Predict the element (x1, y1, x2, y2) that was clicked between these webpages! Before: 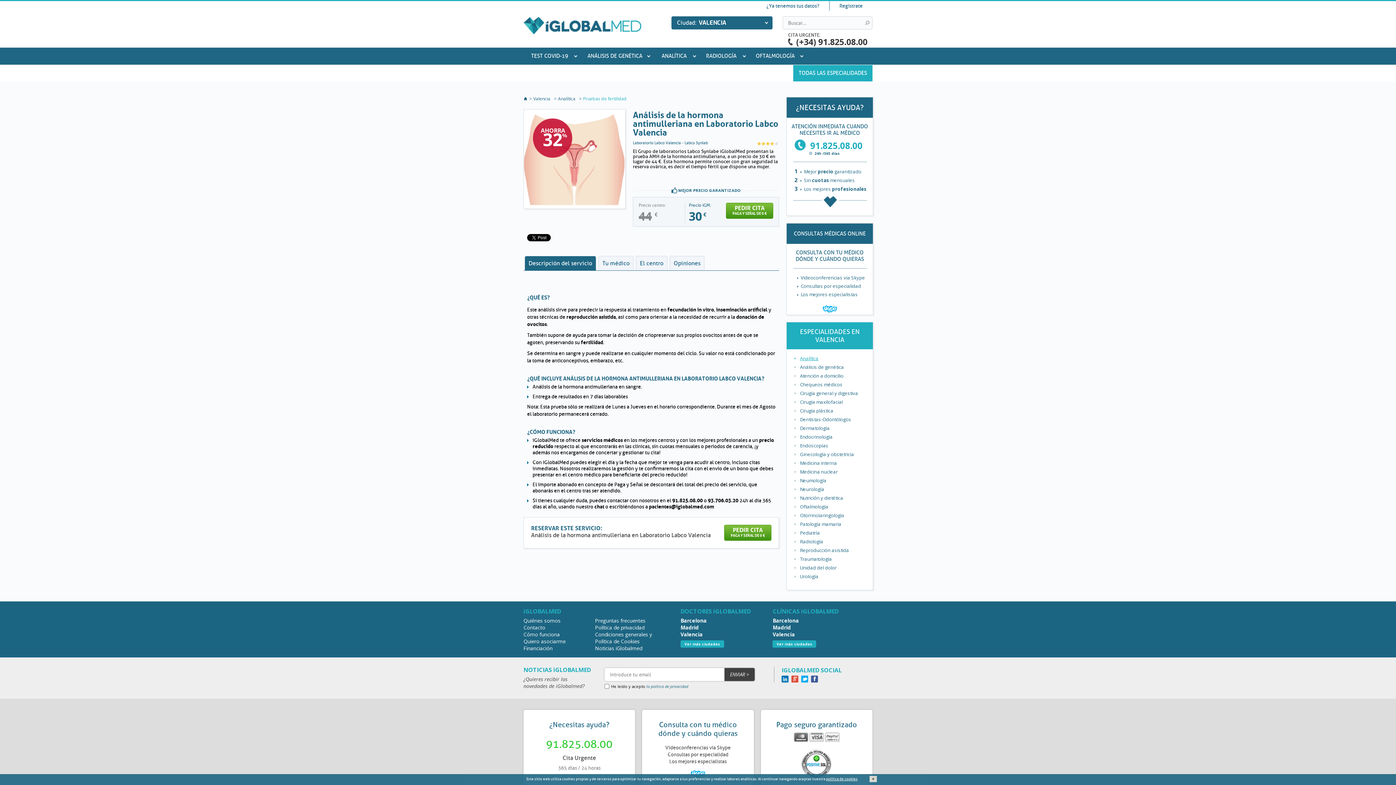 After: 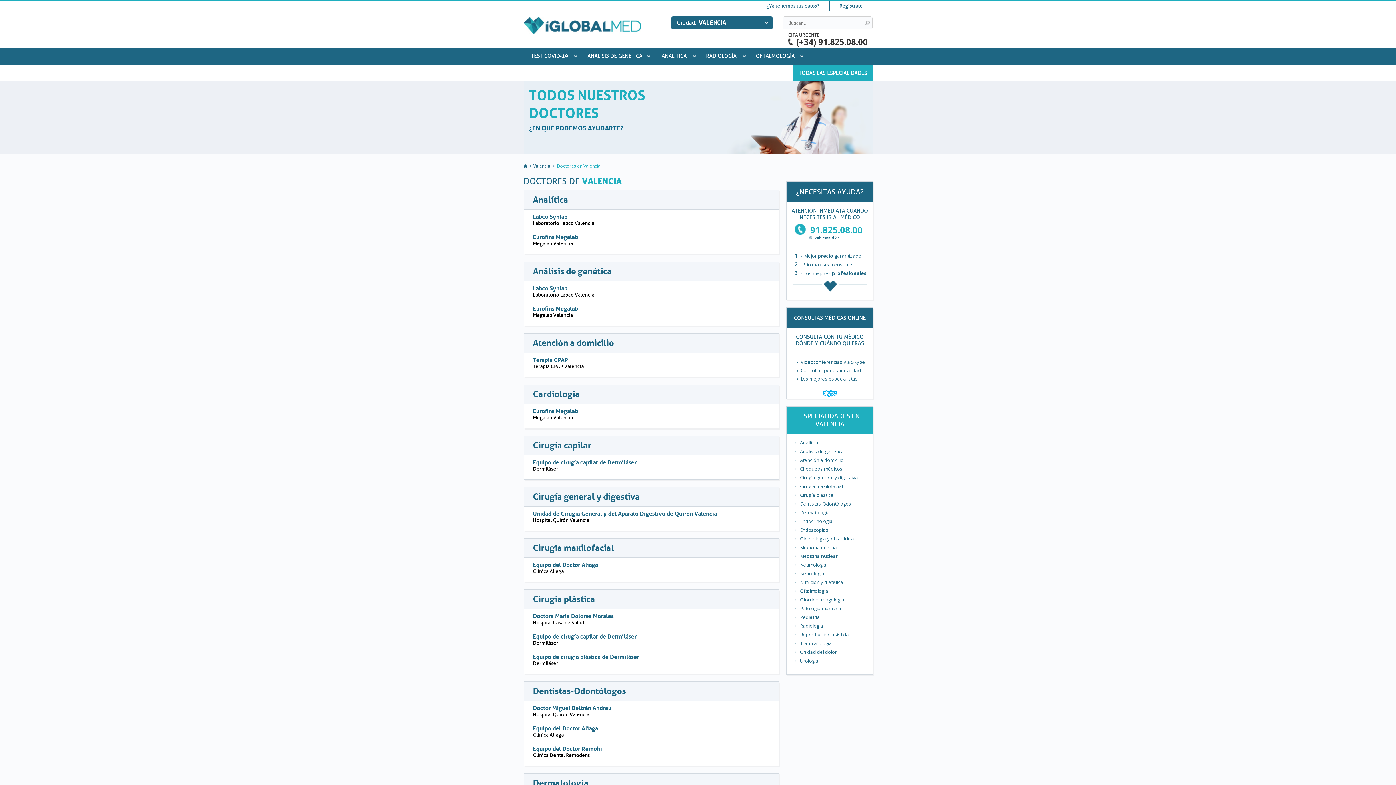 Action: label: Valencia bbox: (680, 631, 702, 638)